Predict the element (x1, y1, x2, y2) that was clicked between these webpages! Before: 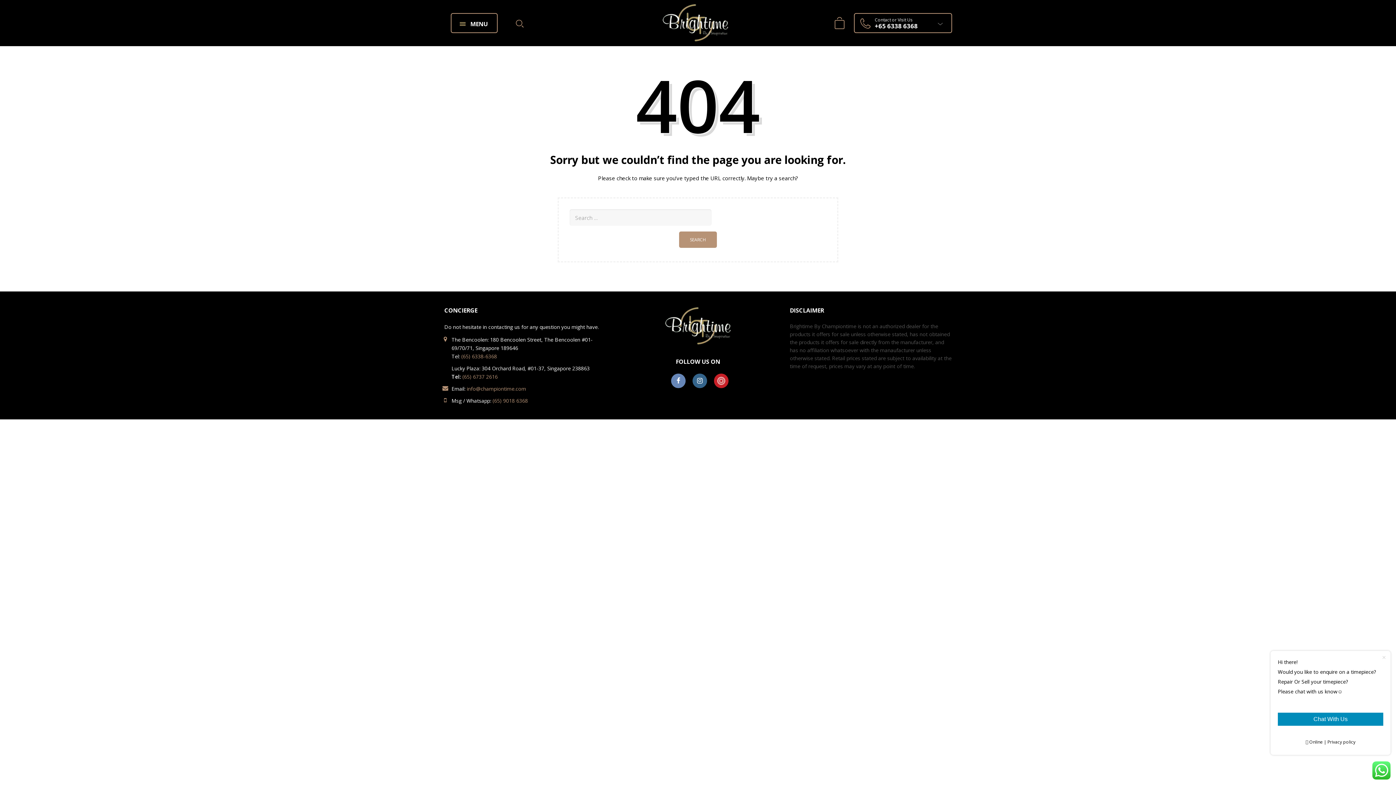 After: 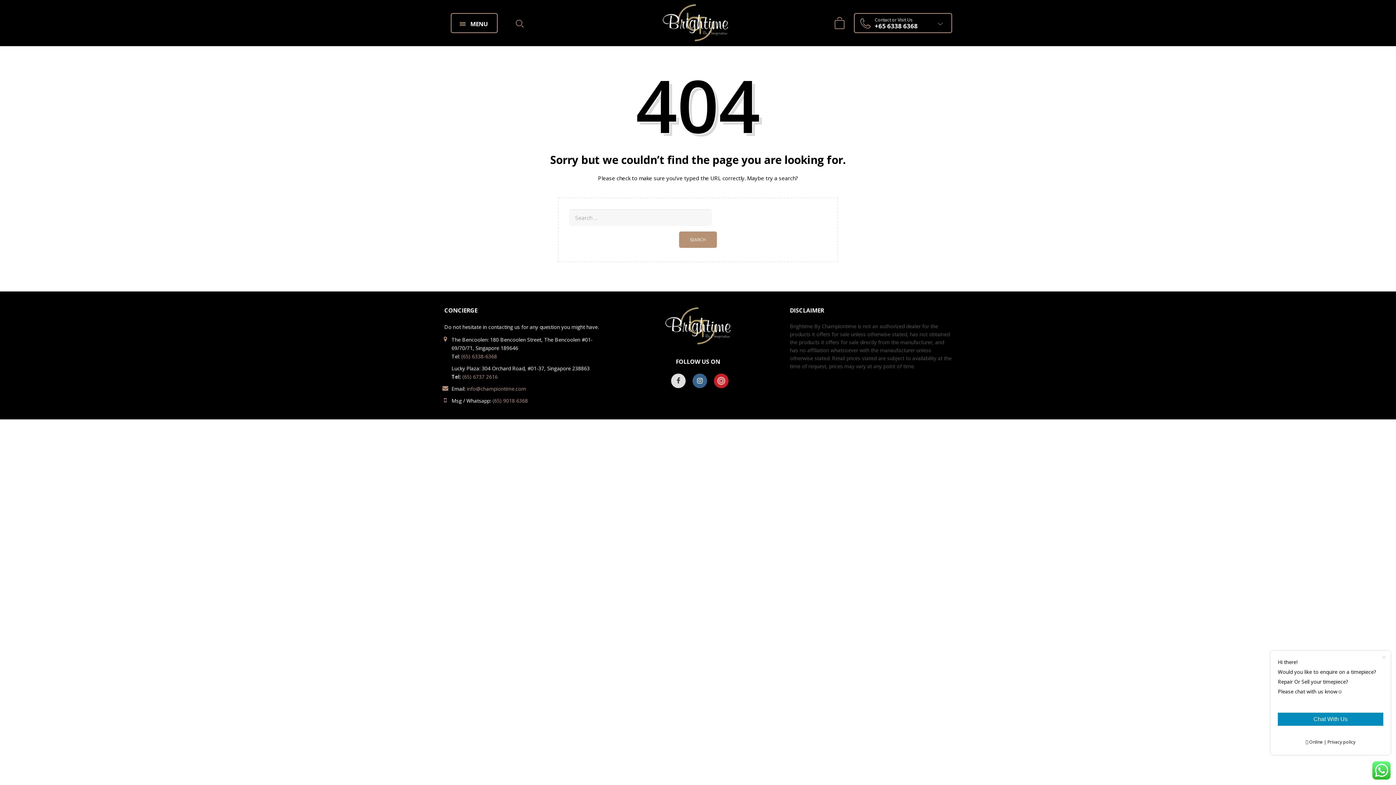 Action: bbox: (671, 377, 685, 384)